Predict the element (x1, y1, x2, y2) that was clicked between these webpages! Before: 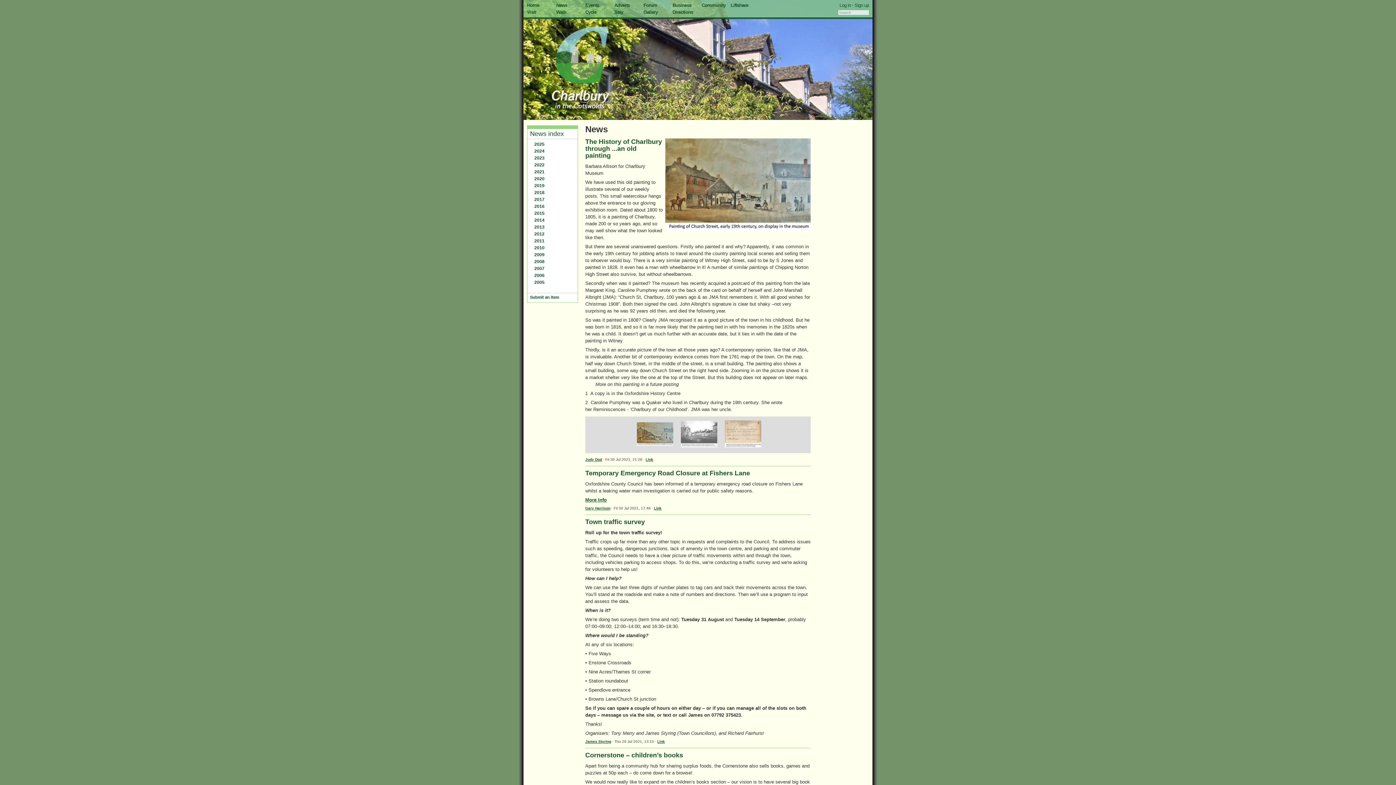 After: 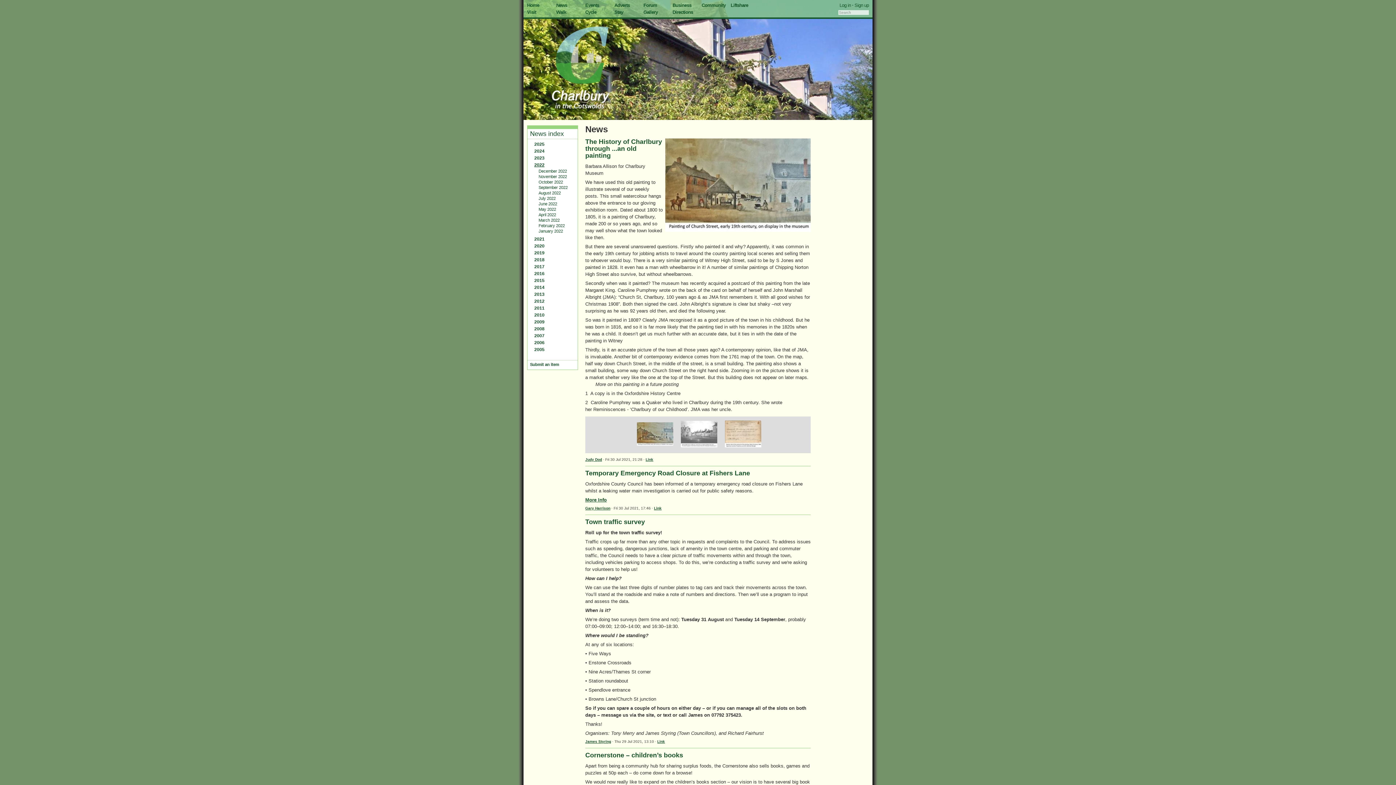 Action: bbox: (534, 162, 544, 167) label: 2022